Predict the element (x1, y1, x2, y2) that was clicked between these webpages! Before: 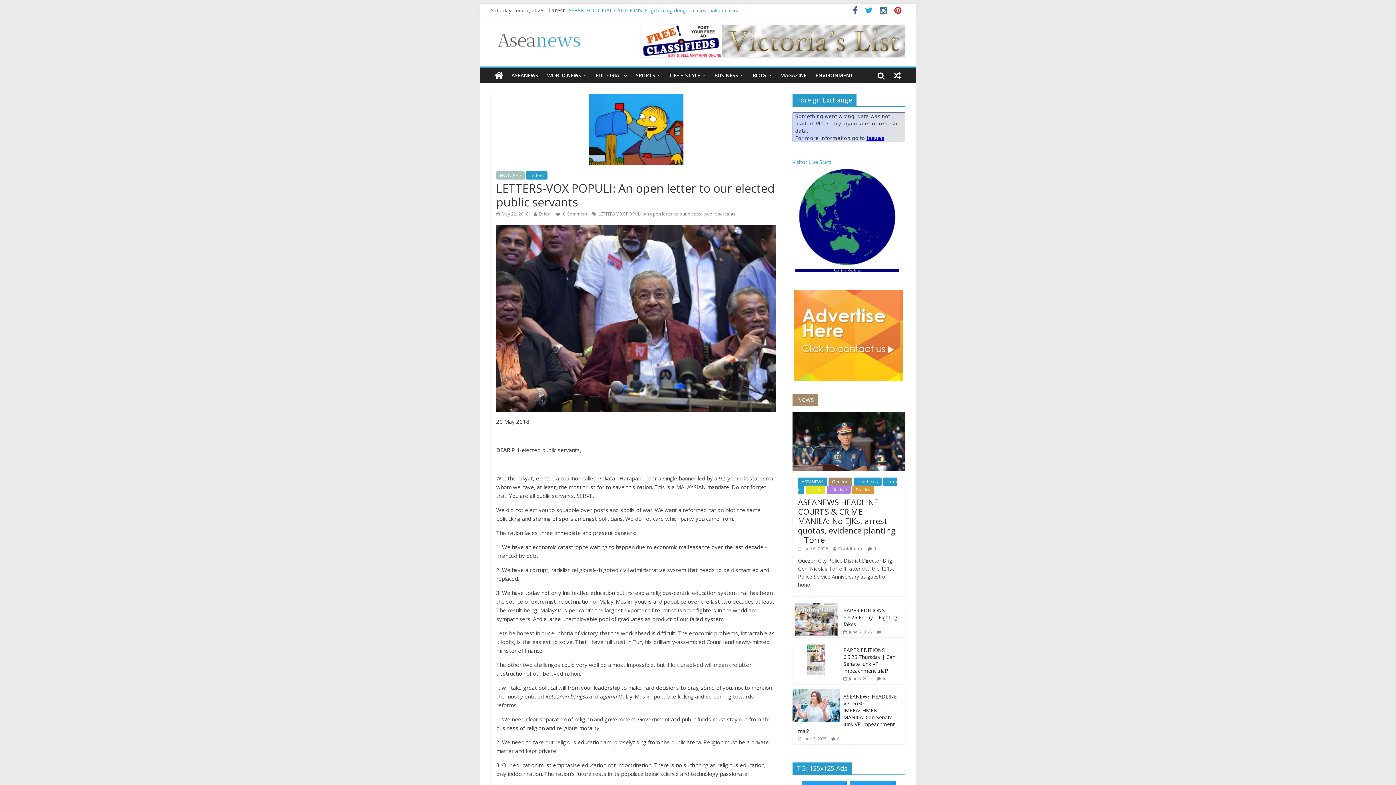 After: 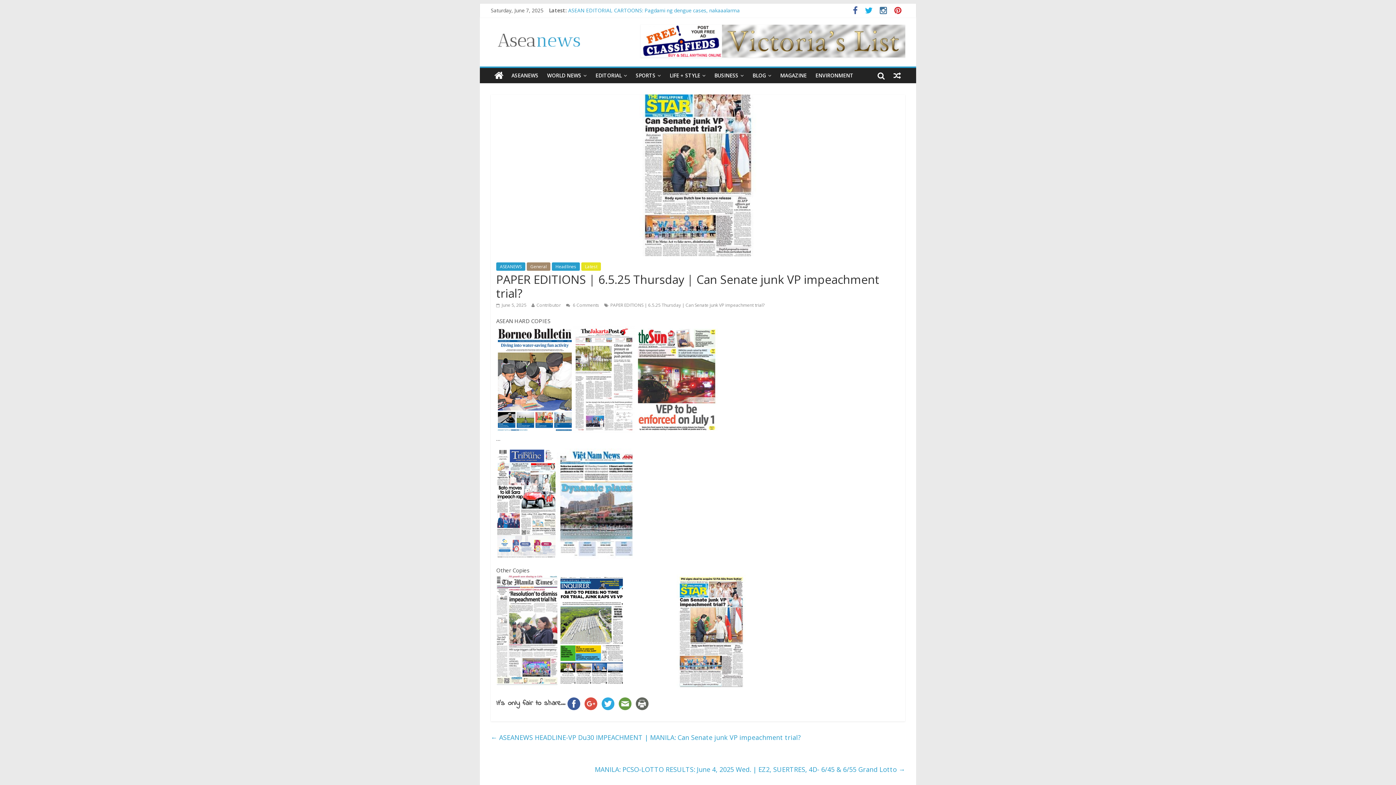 Action: label:  June 5, 2025 bbox: (843, 676, 872, 681)